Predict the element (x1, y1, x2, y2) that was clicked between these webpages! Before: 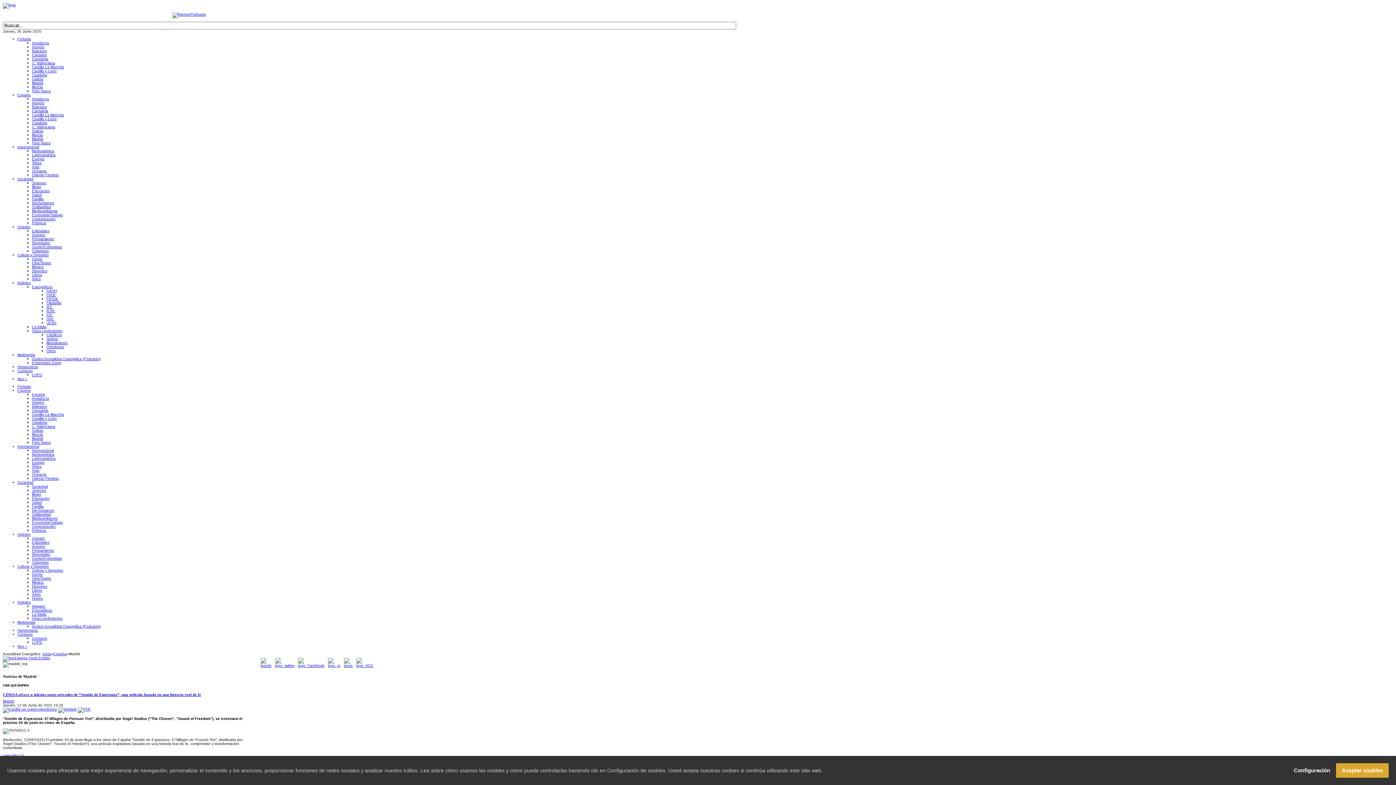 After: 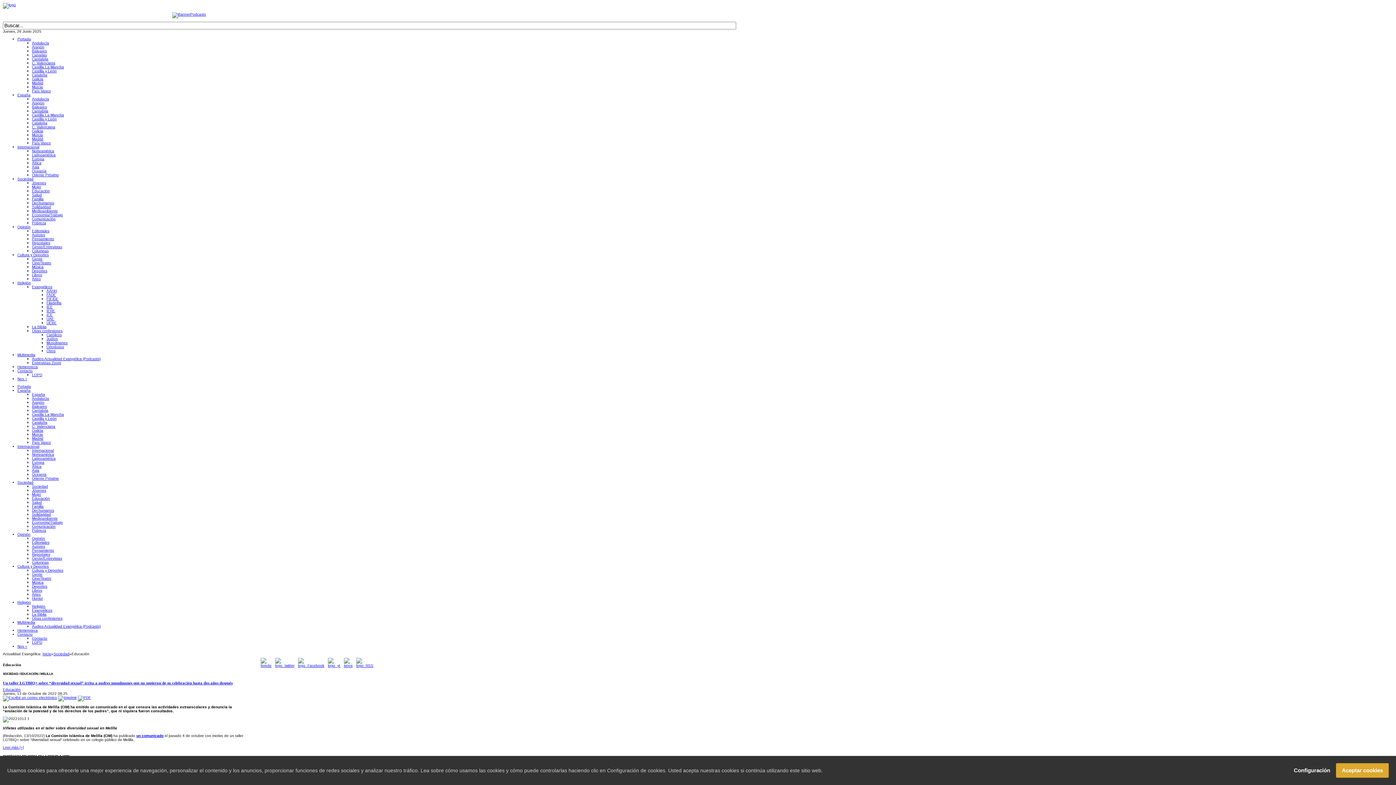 Action: label: Educación bbox: (32, 496, 49, 500)